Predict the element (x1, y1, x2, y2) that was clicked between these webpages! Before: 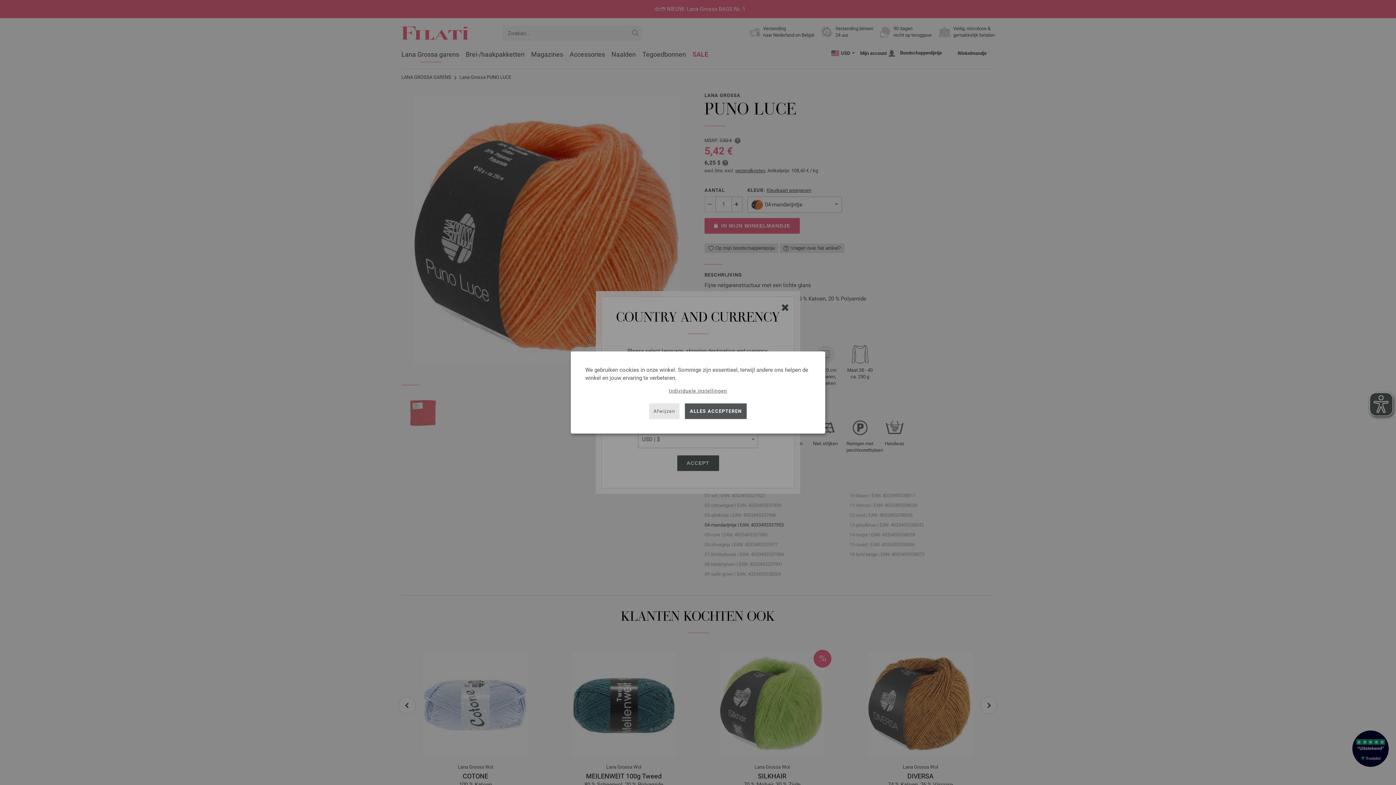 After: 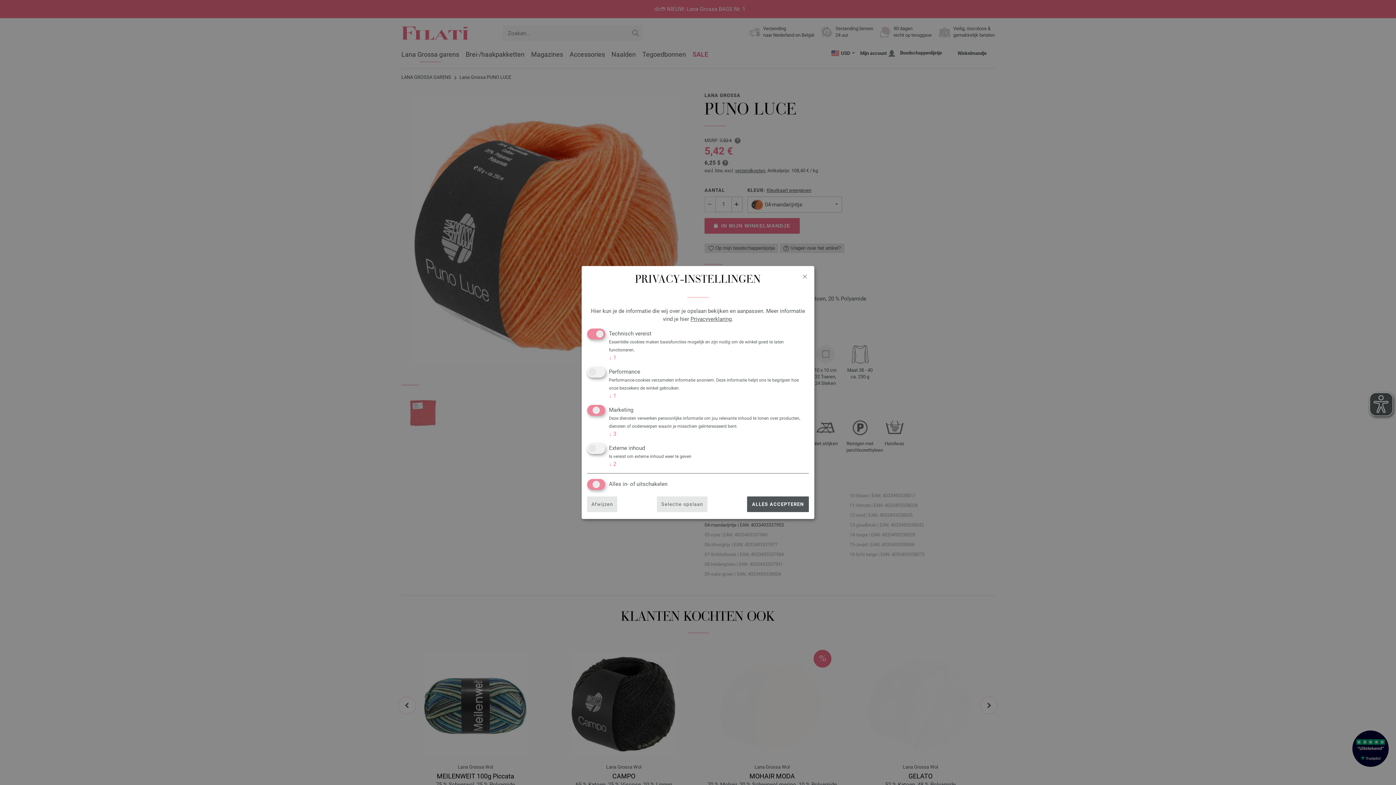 Action: bbox: (667, 387, 729, 394) label: Individuele instellingen